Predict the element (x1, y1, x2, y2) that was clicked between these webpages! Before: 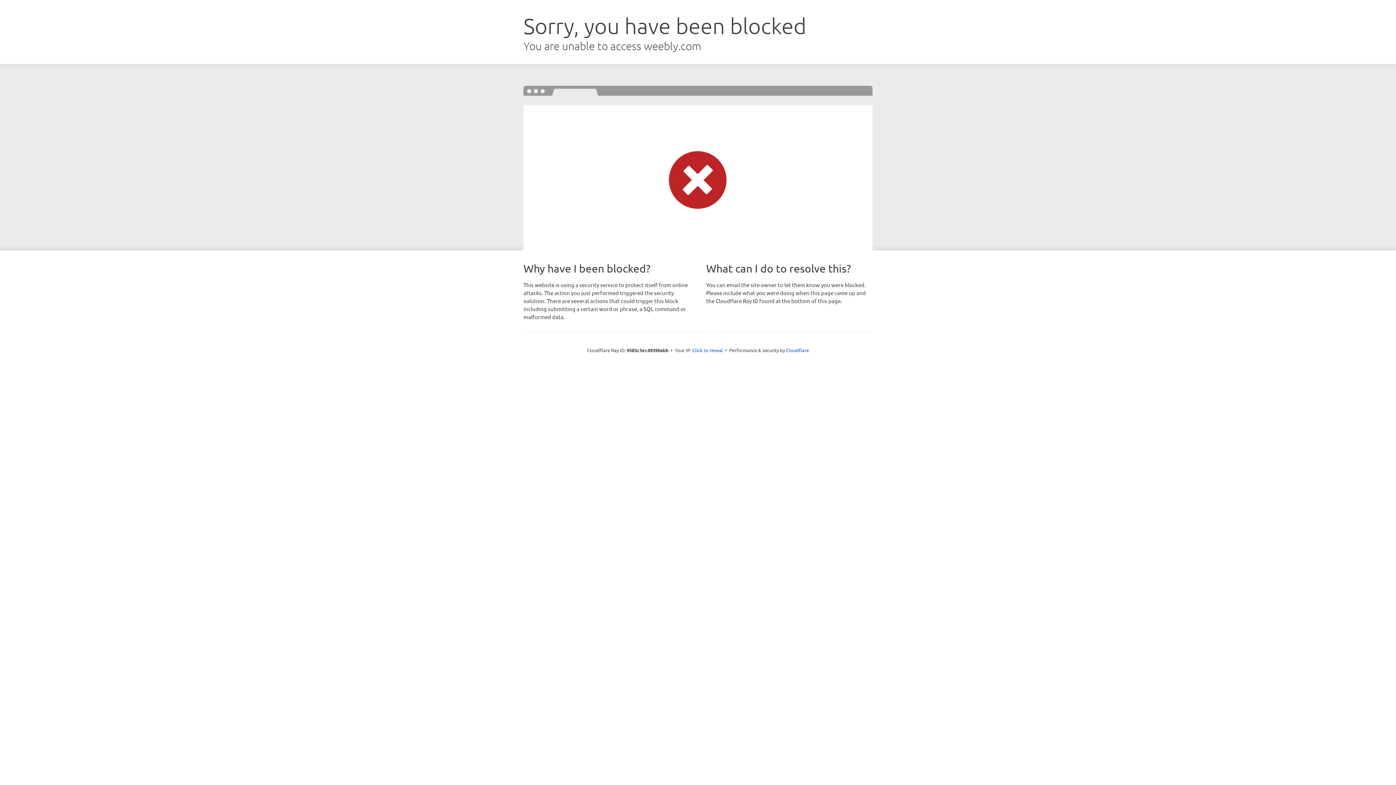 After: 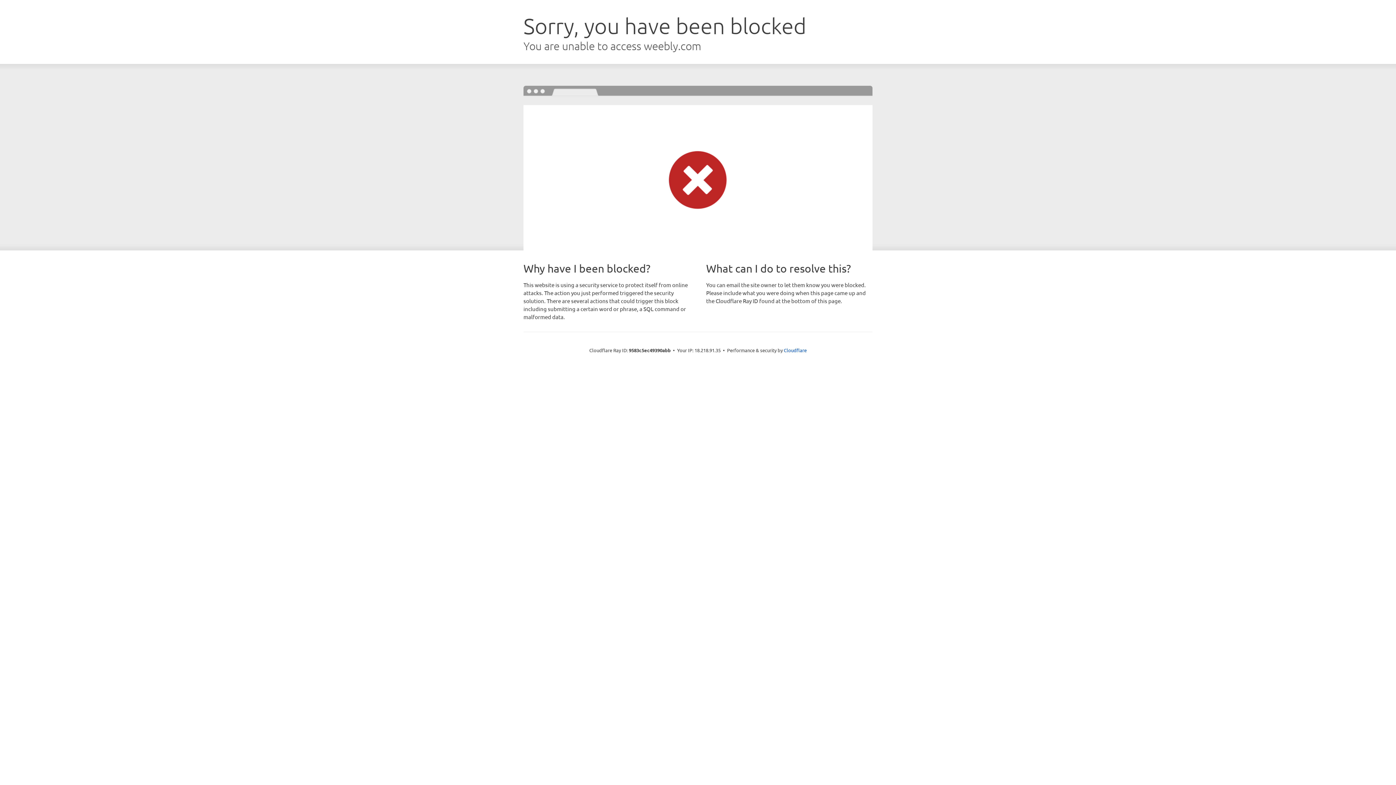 Action: label: Click to reveal bbox: (692, 346, 723, 353)